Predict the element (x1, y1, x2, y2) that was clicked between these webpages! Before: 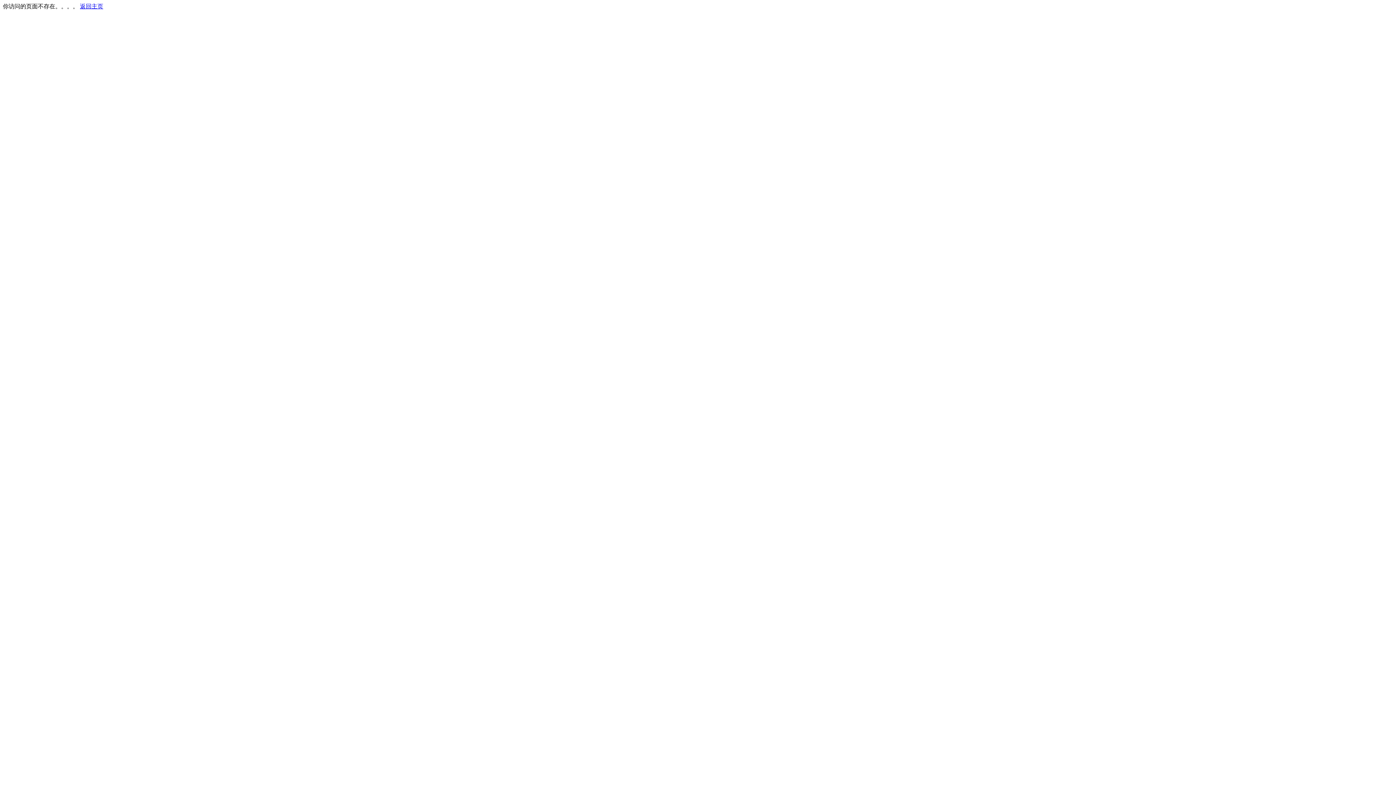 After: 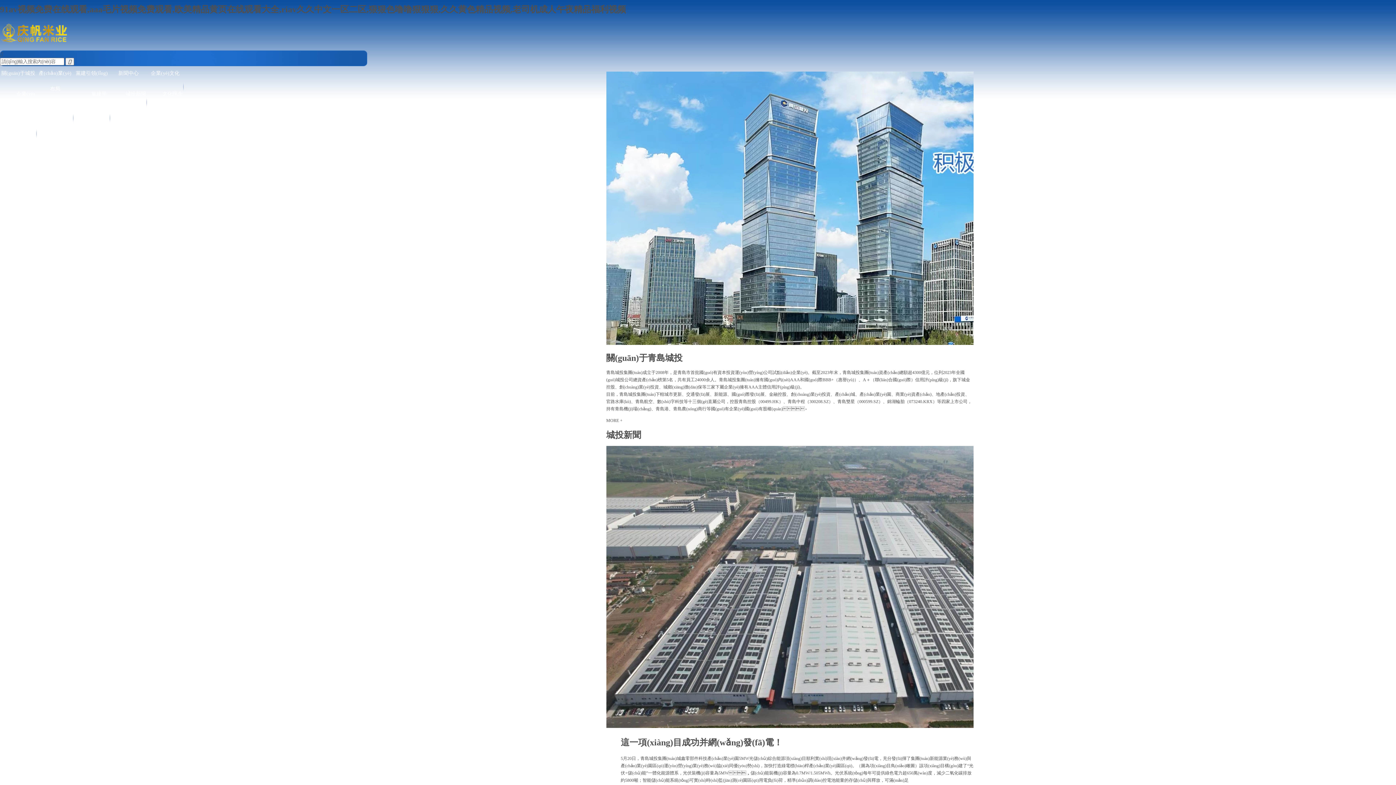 Action: label: 返回主页 bbox: (80, 3, 103, 9)